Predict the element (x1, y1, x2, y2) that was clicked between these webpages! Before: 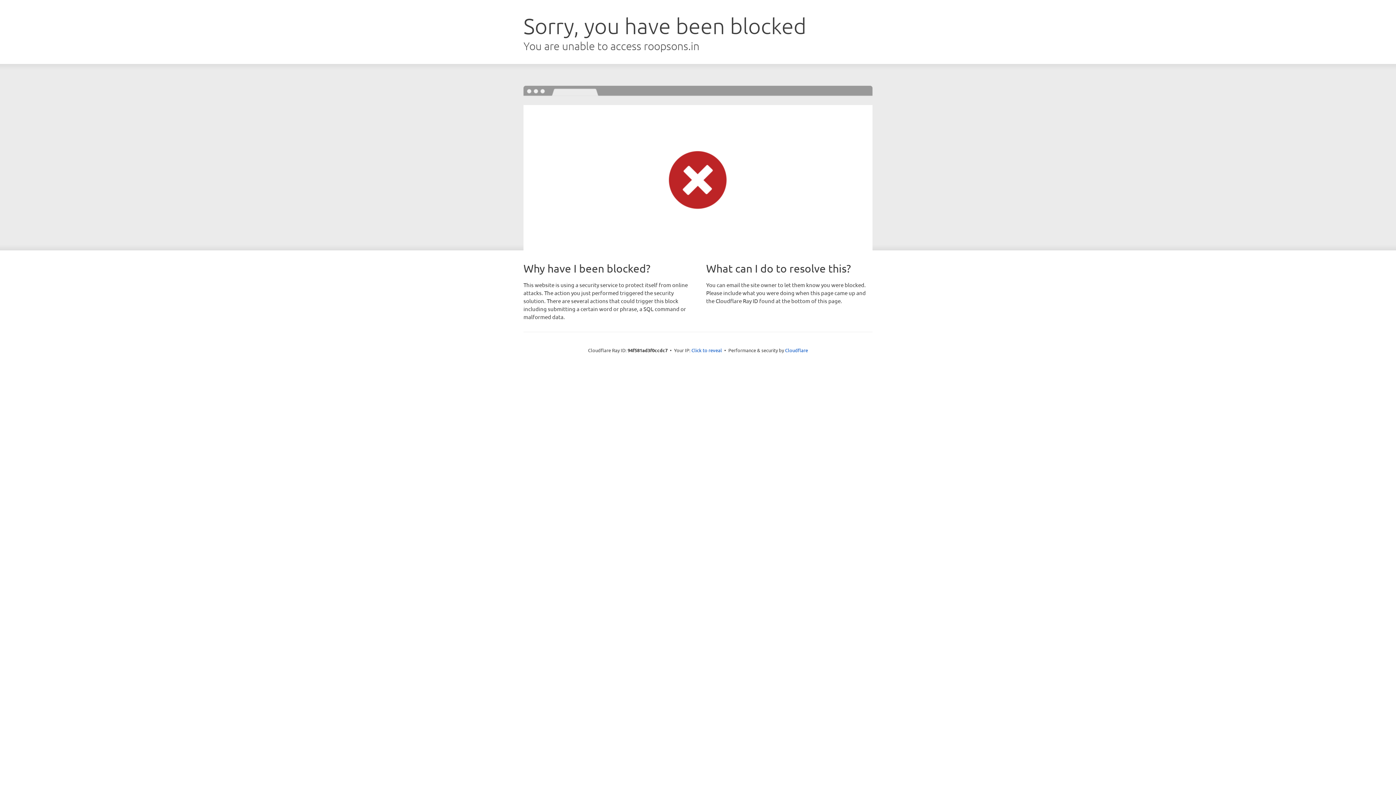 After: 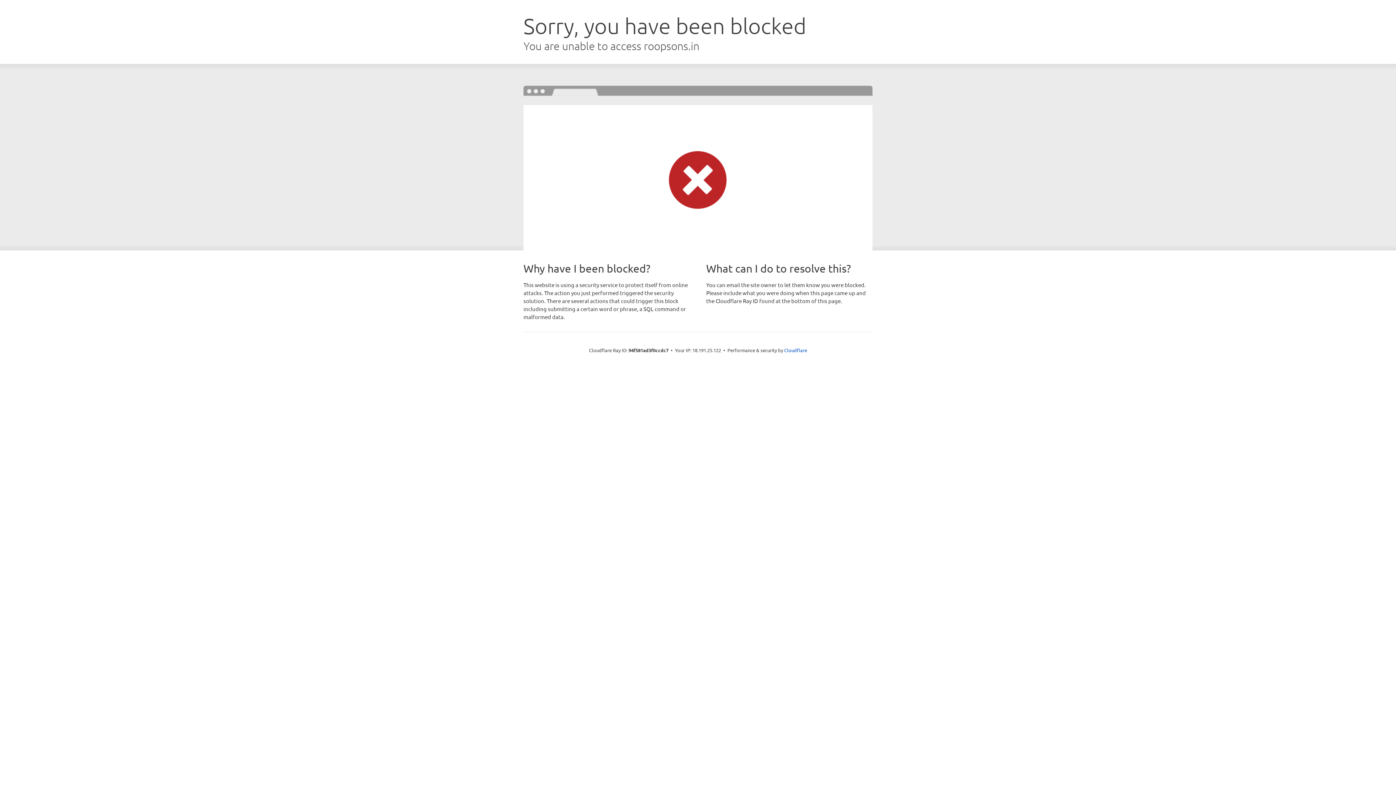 Action: bbox: (691, 346, 722, 353) label: Click to reveal